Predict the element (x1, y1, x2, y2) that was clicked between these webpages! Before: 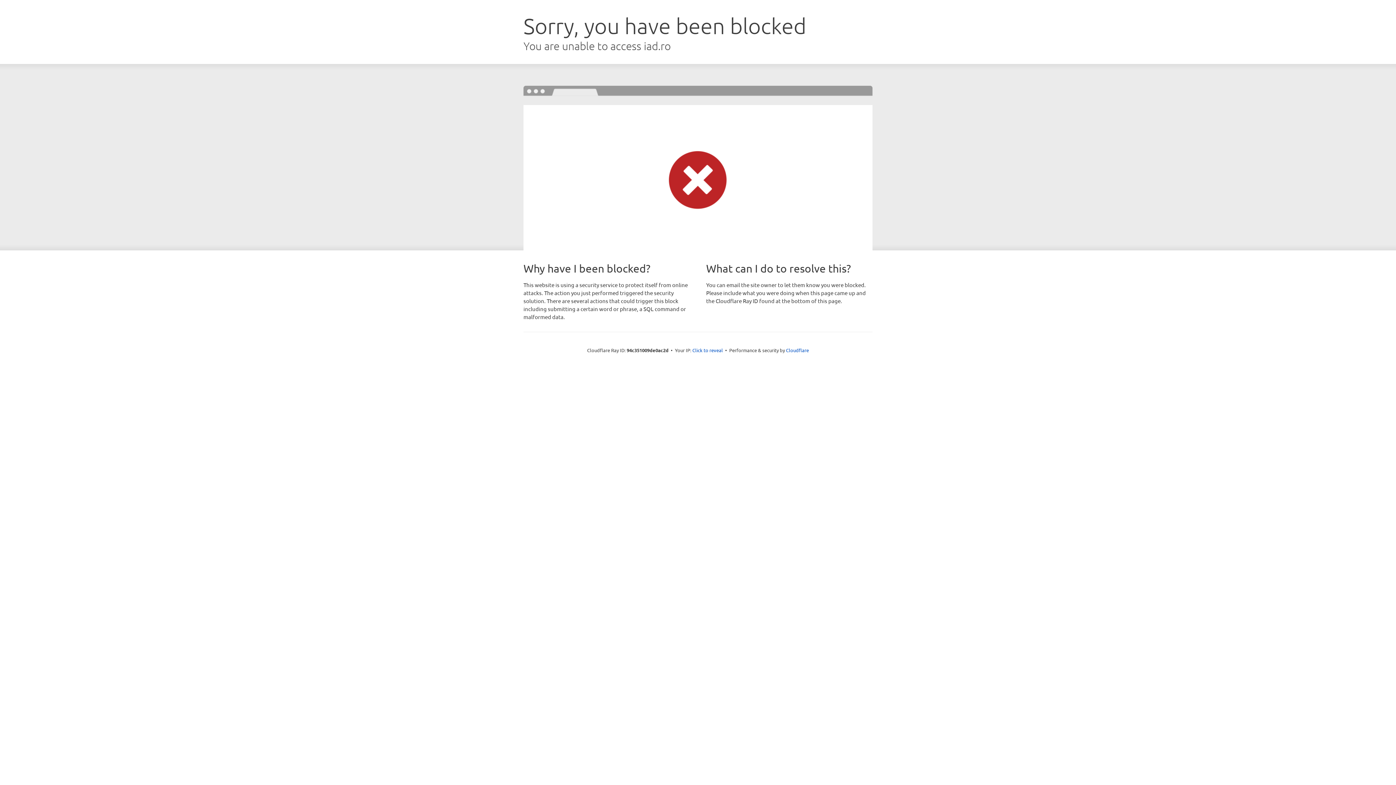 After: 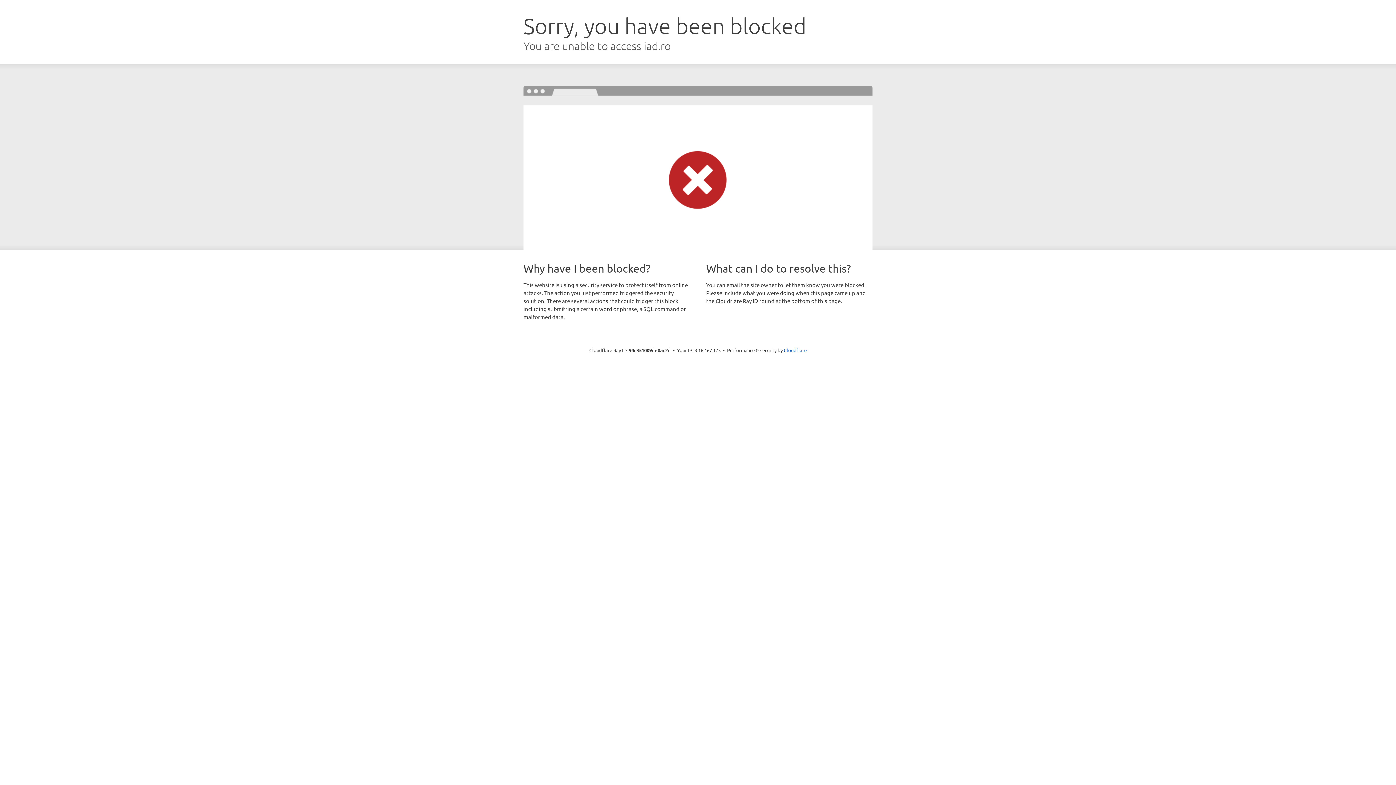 Action: label: Click to reveal bbox: (692, 346, 723, 353)